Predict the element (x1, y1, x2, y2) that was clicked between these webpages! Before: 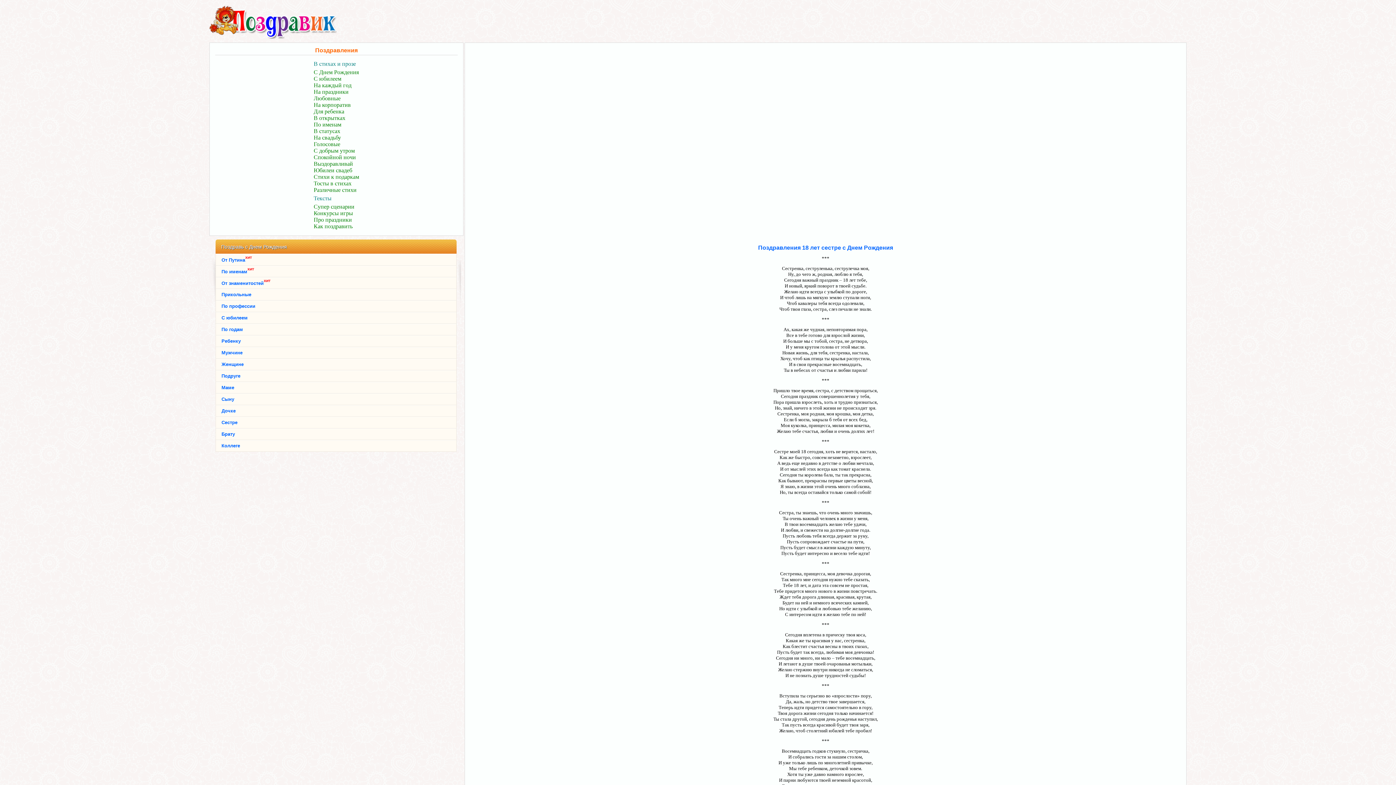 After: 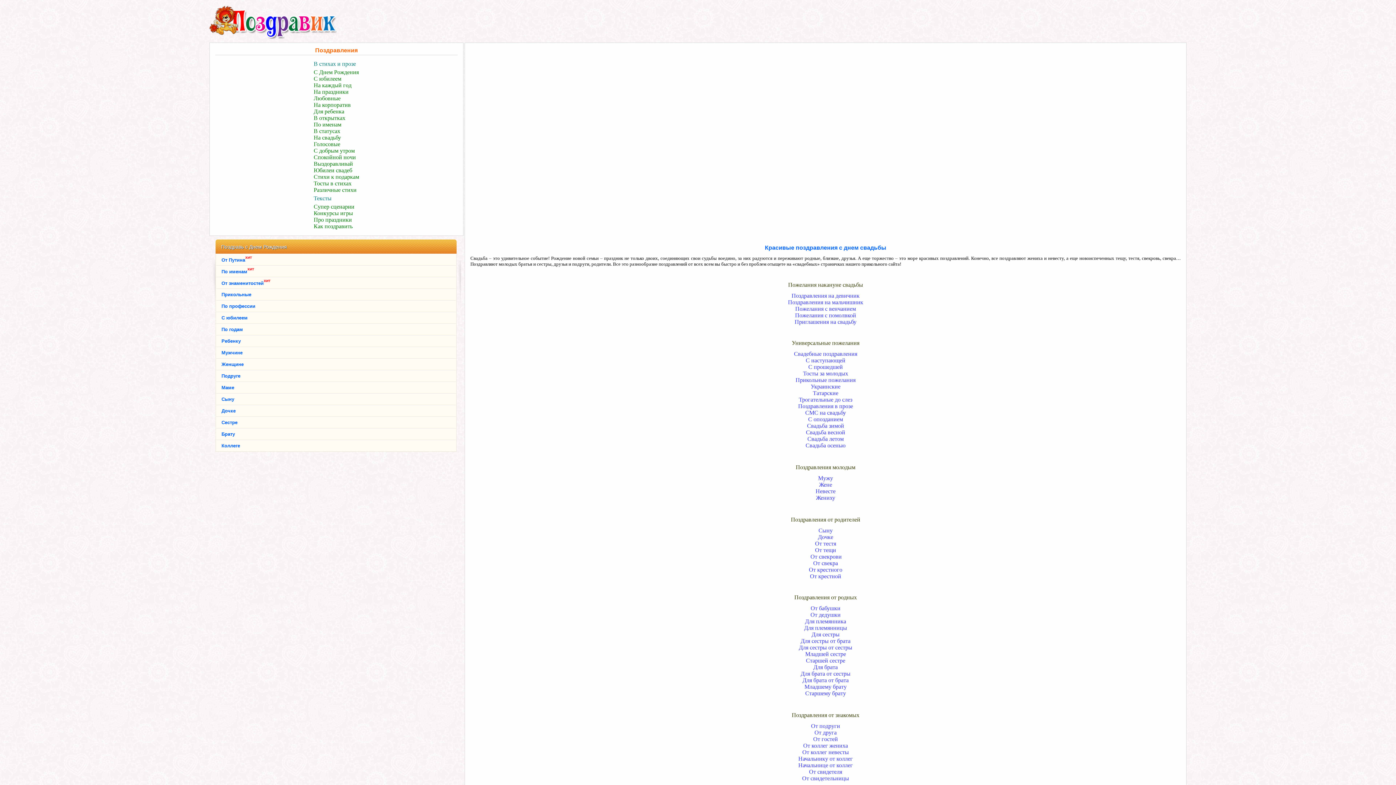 Action: bbox: (313, 135, 341, 140) label: На свадьбу